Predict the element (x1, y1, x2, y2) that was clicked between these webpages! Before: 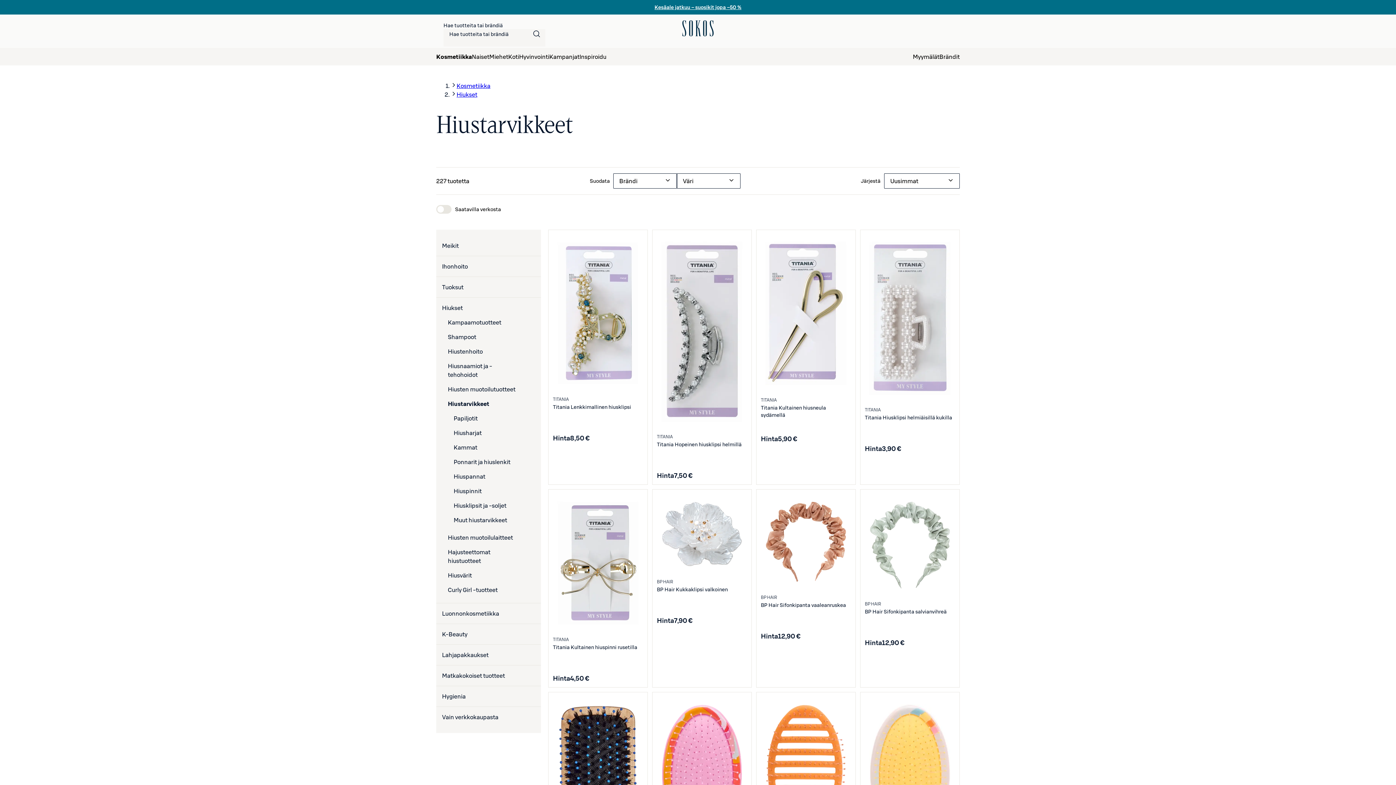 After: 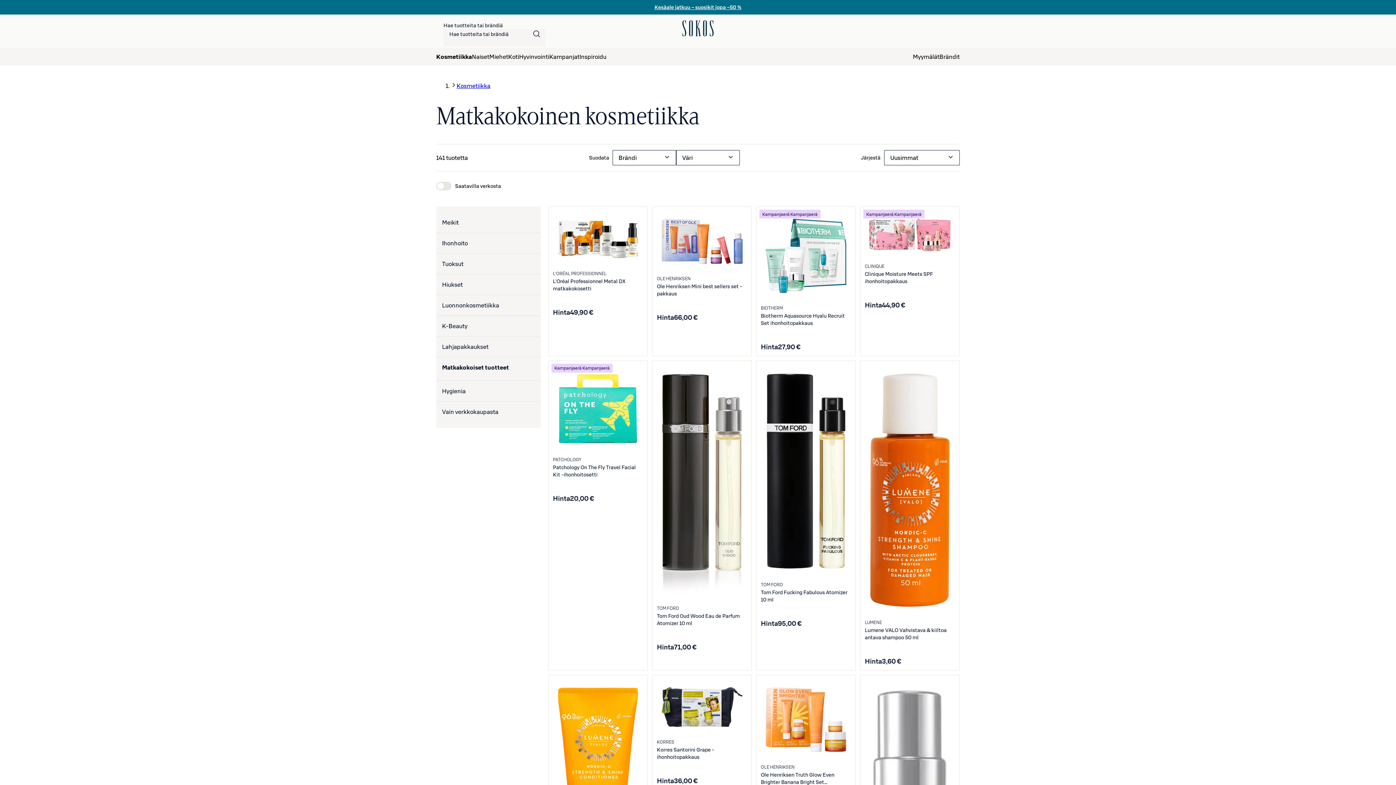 Action: label: Matkakokoiset tuotteet bbox: (442, 671, 505, 680)